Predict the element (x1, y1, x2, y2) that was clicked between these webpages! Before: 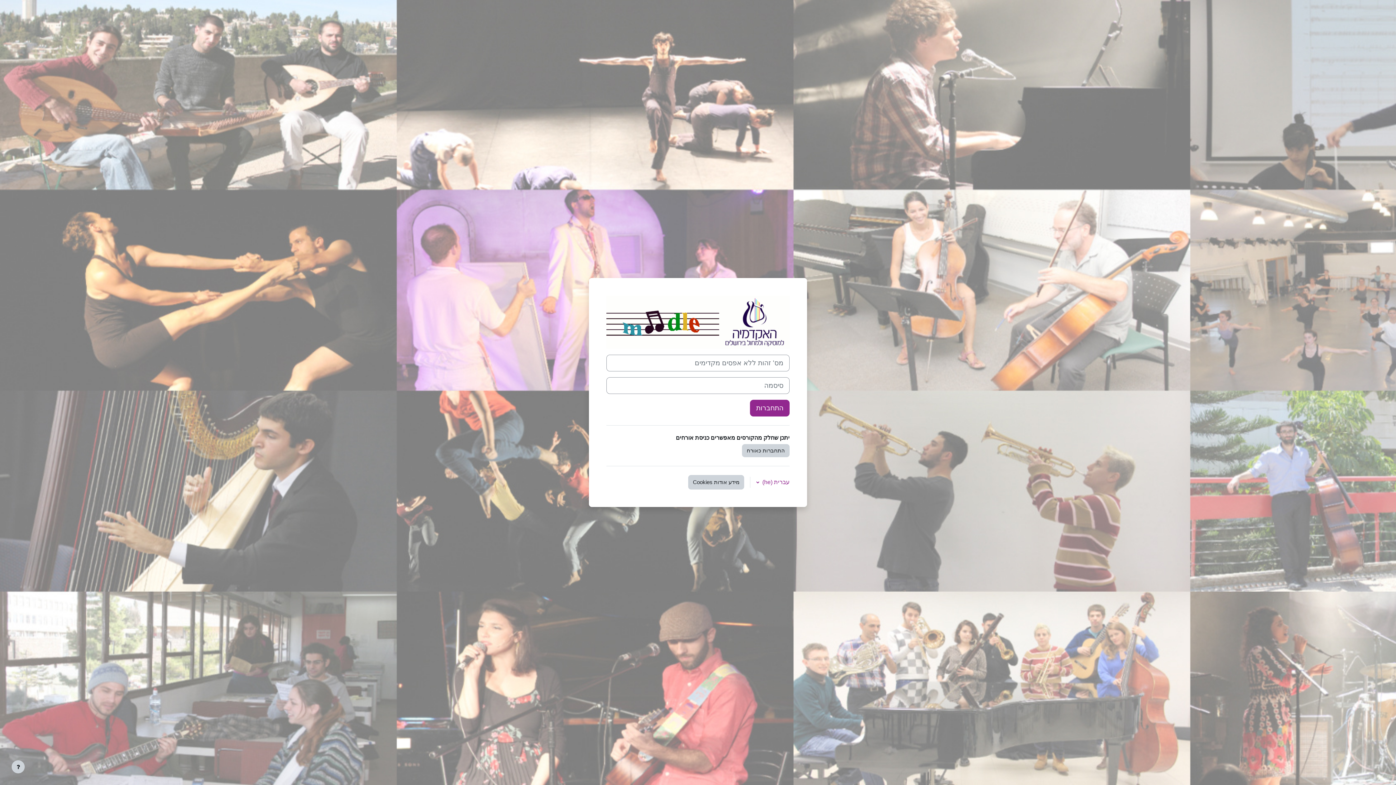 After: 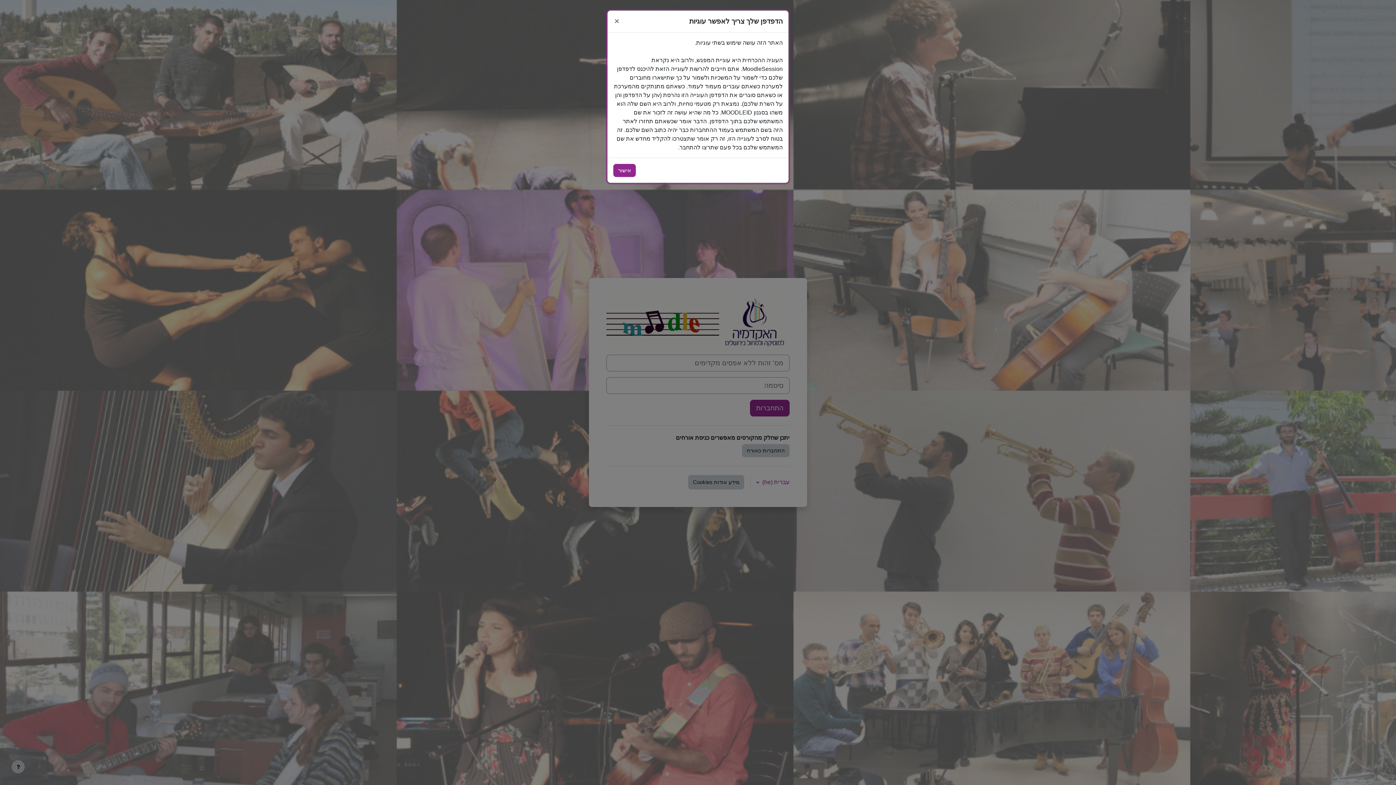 Action: label: מידע אודות Cookies bbox: (688, 475, 744, 489)